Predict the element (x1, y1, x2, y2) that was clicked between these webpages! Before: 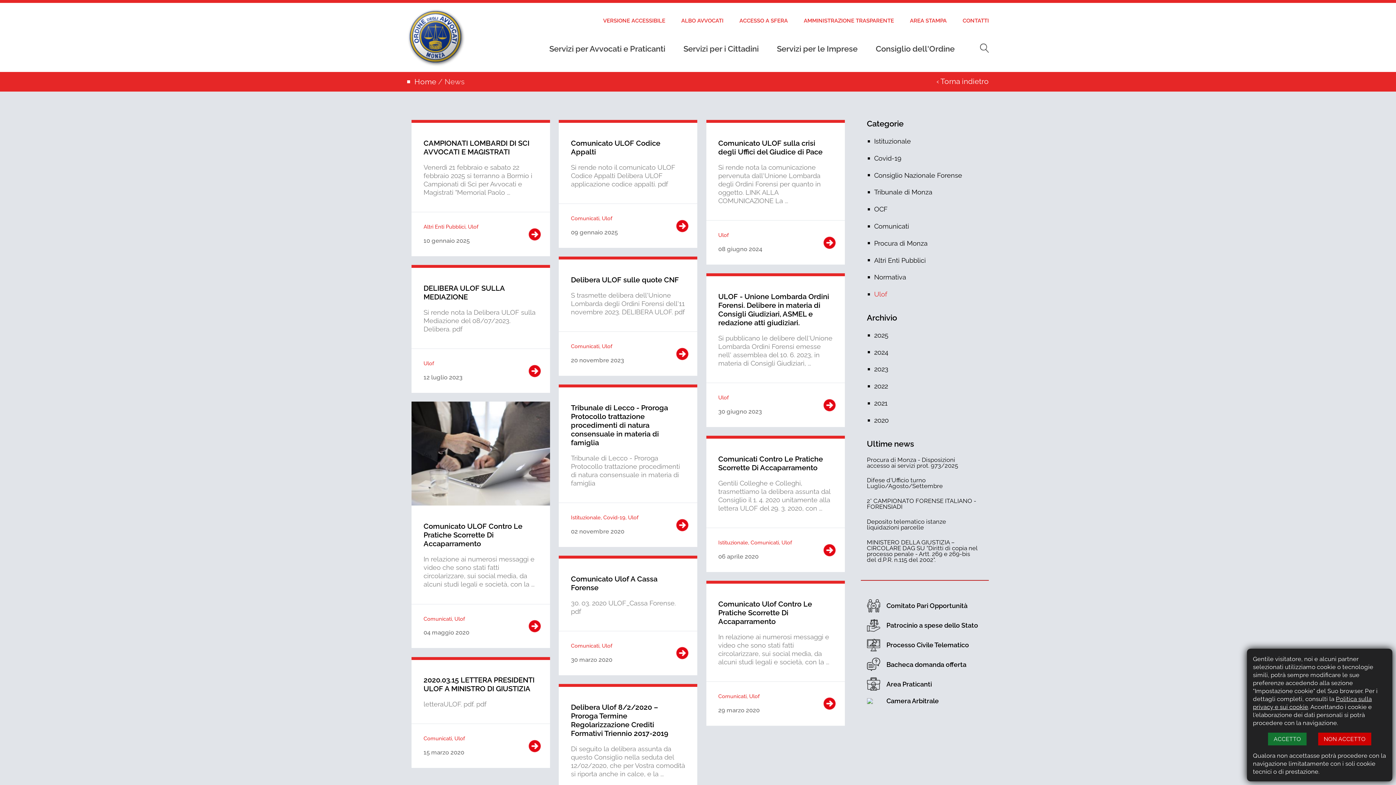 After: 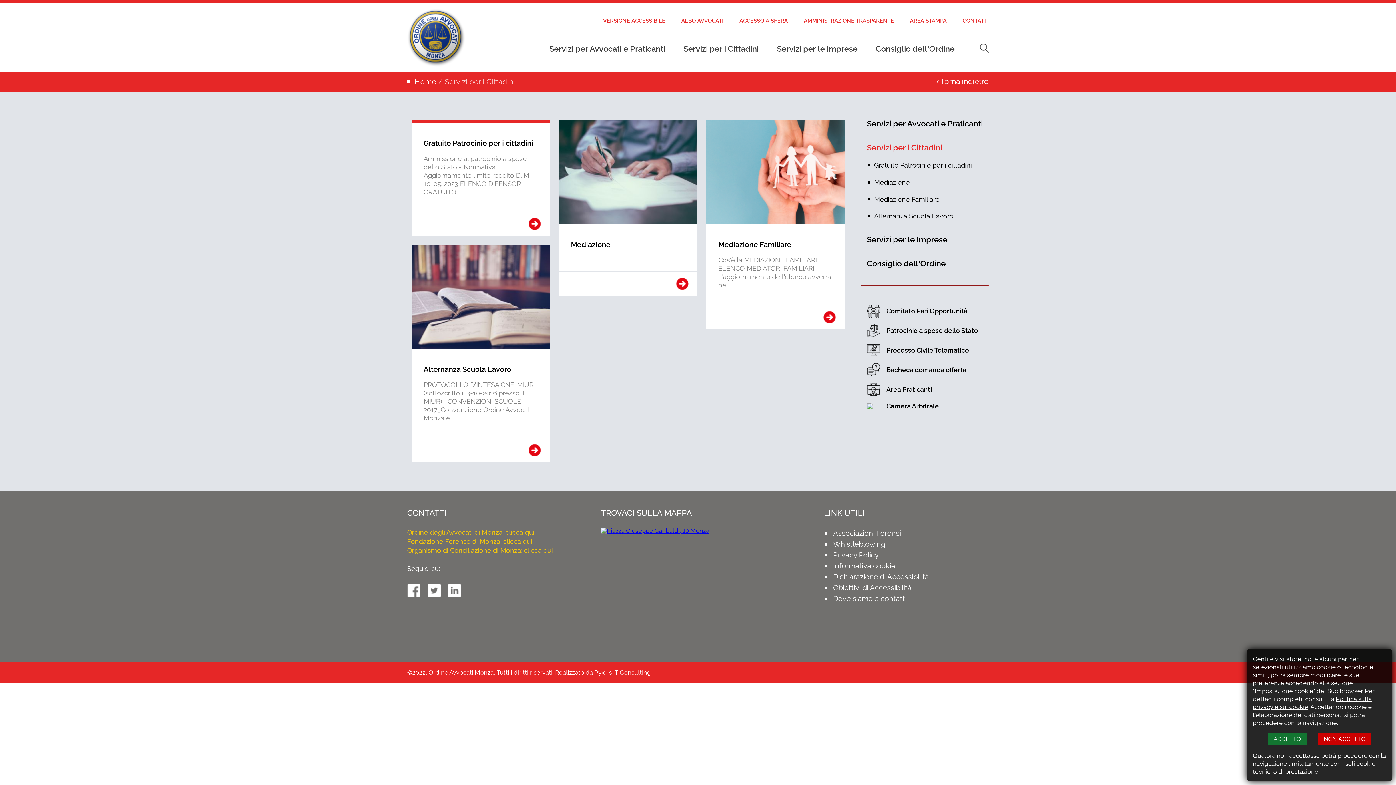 Action: label: Servizi per i Cittadini bbox: (683, 44, 758, 53)